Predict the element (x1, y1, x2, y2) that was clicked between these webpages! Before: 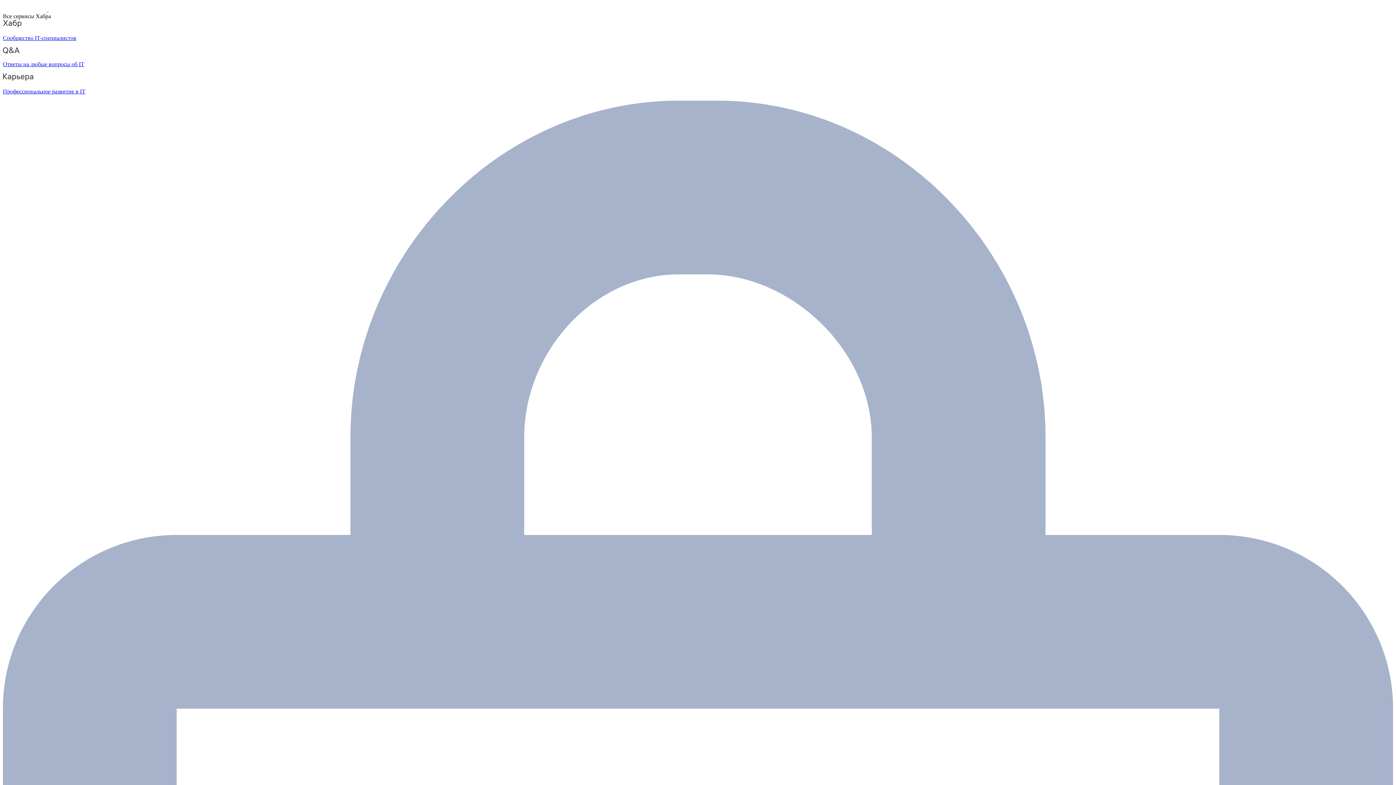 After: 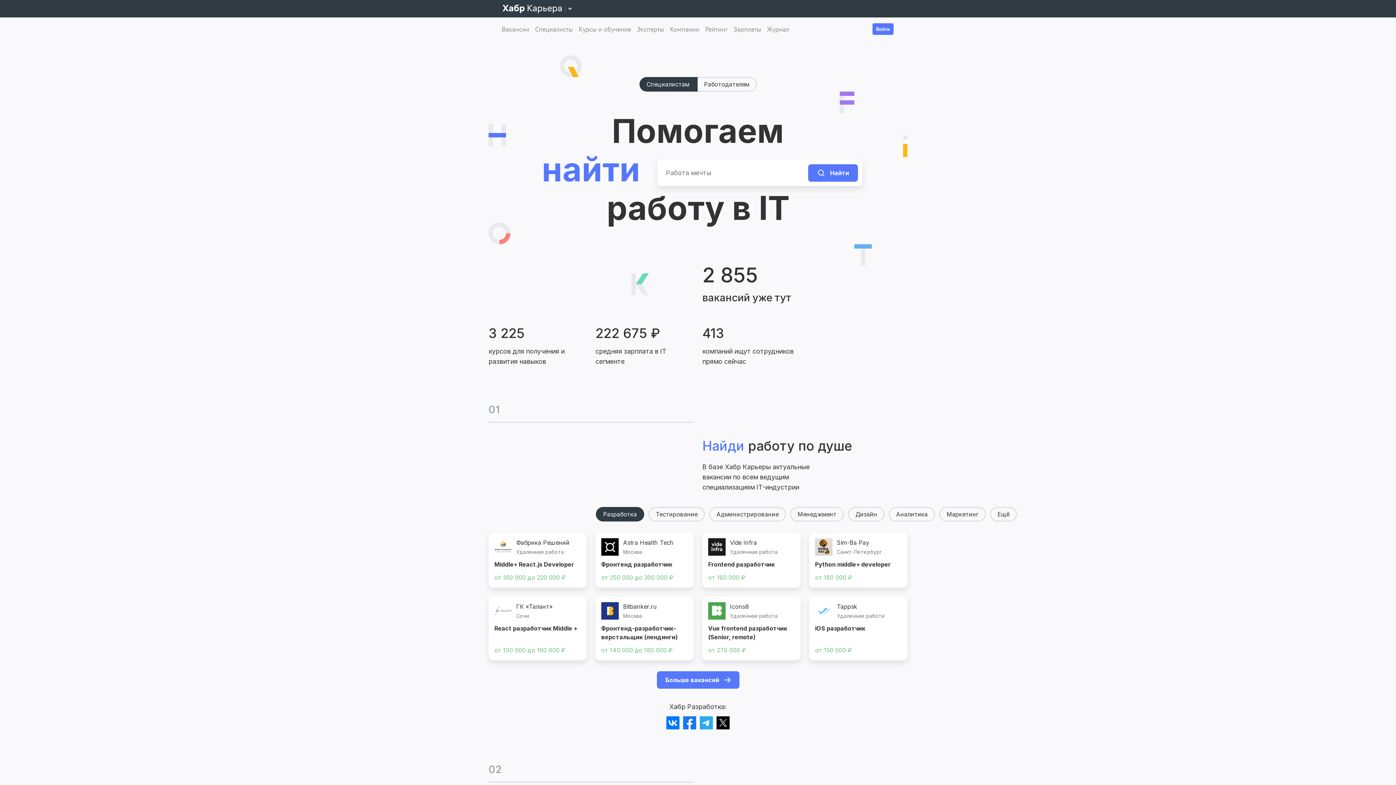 Action: label: Профессиональное развитие в IT bbox: (2, 73, 1393, 94)